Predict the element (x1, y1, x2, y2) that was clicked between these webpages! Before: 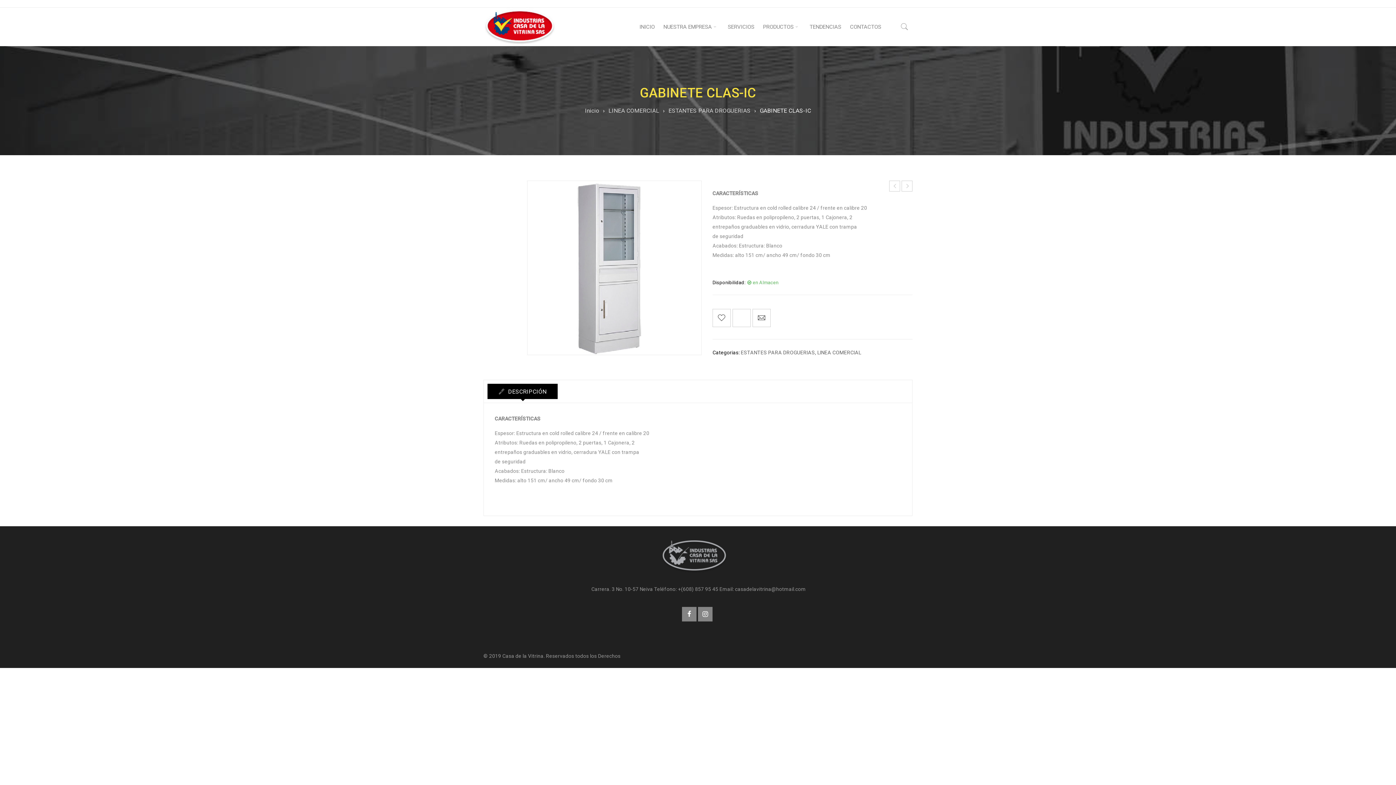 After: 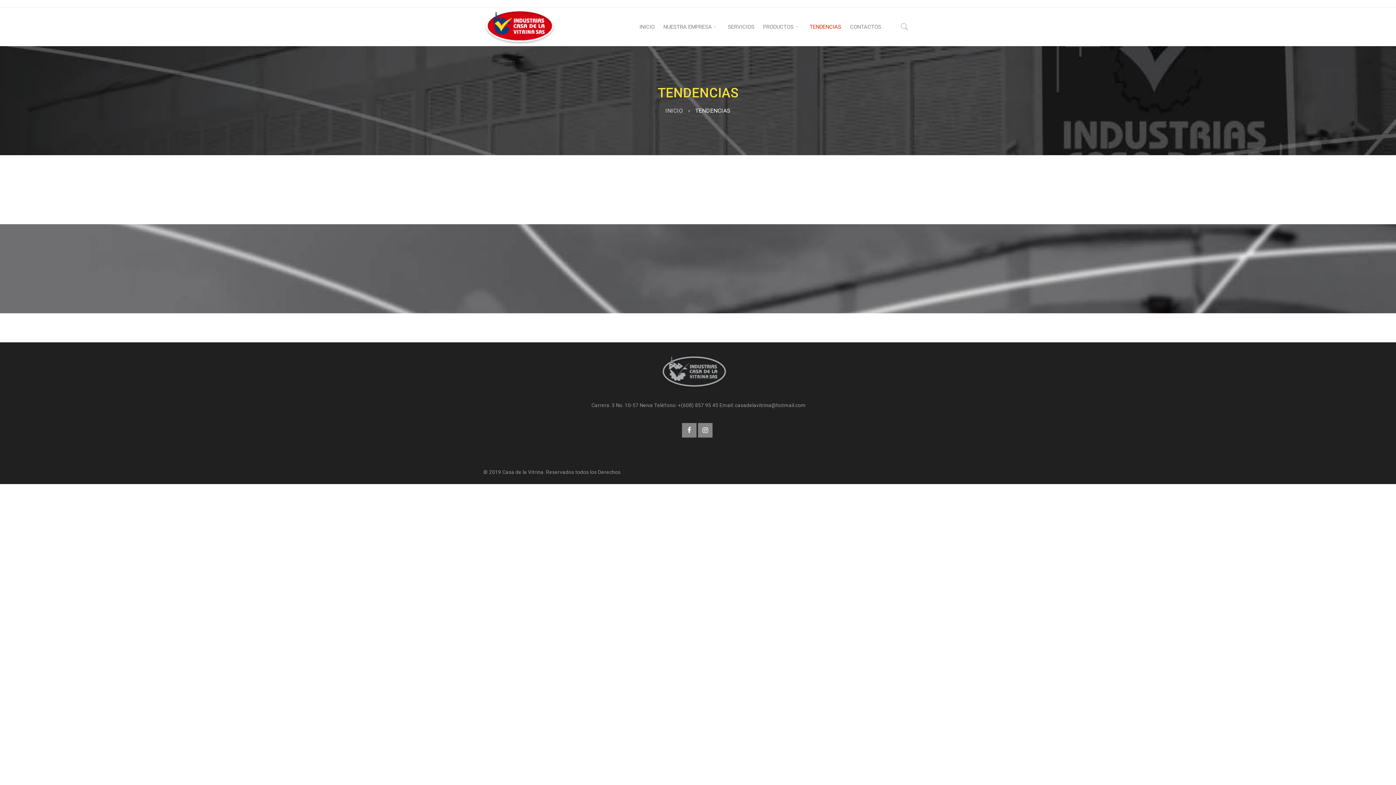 Action: bbox: (809, 8, 841, 45) label: TENDENCIAS